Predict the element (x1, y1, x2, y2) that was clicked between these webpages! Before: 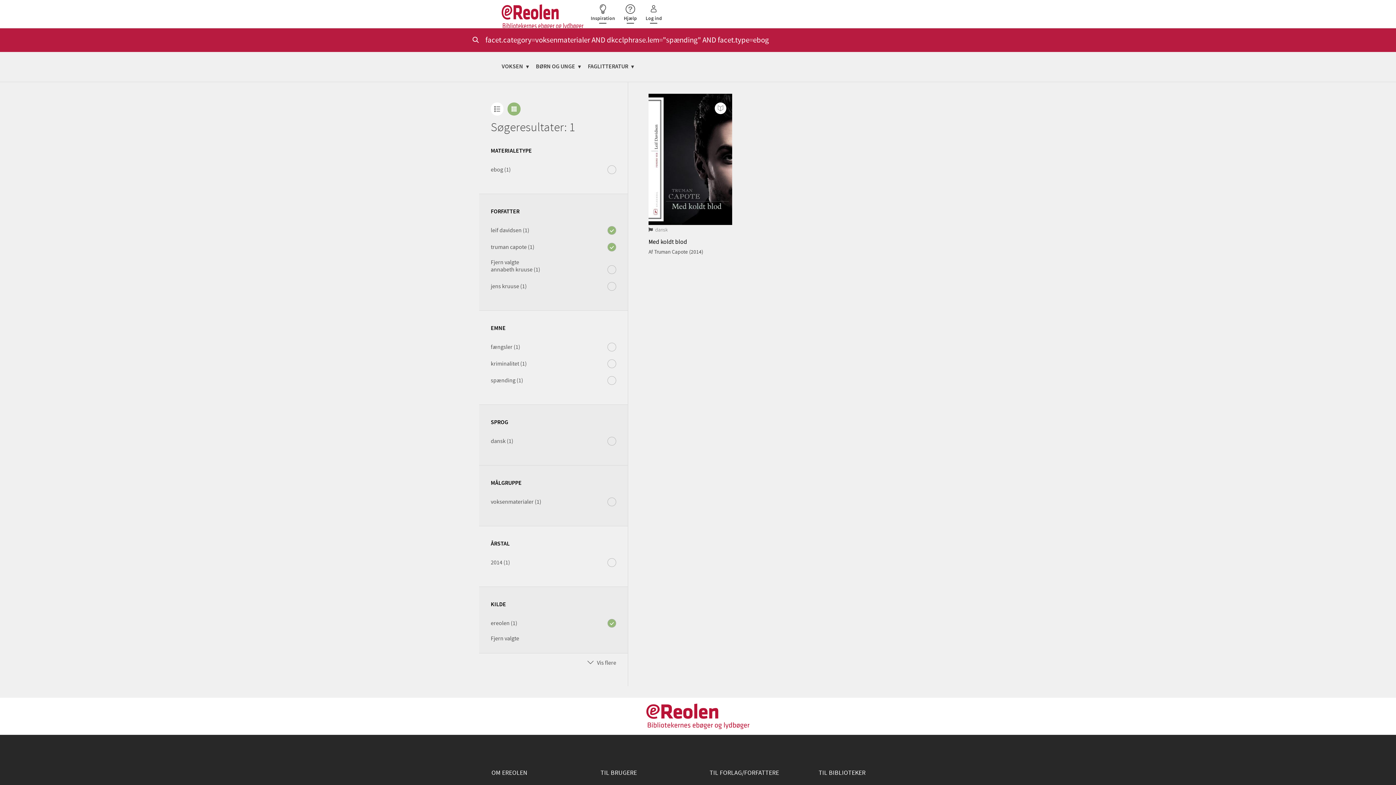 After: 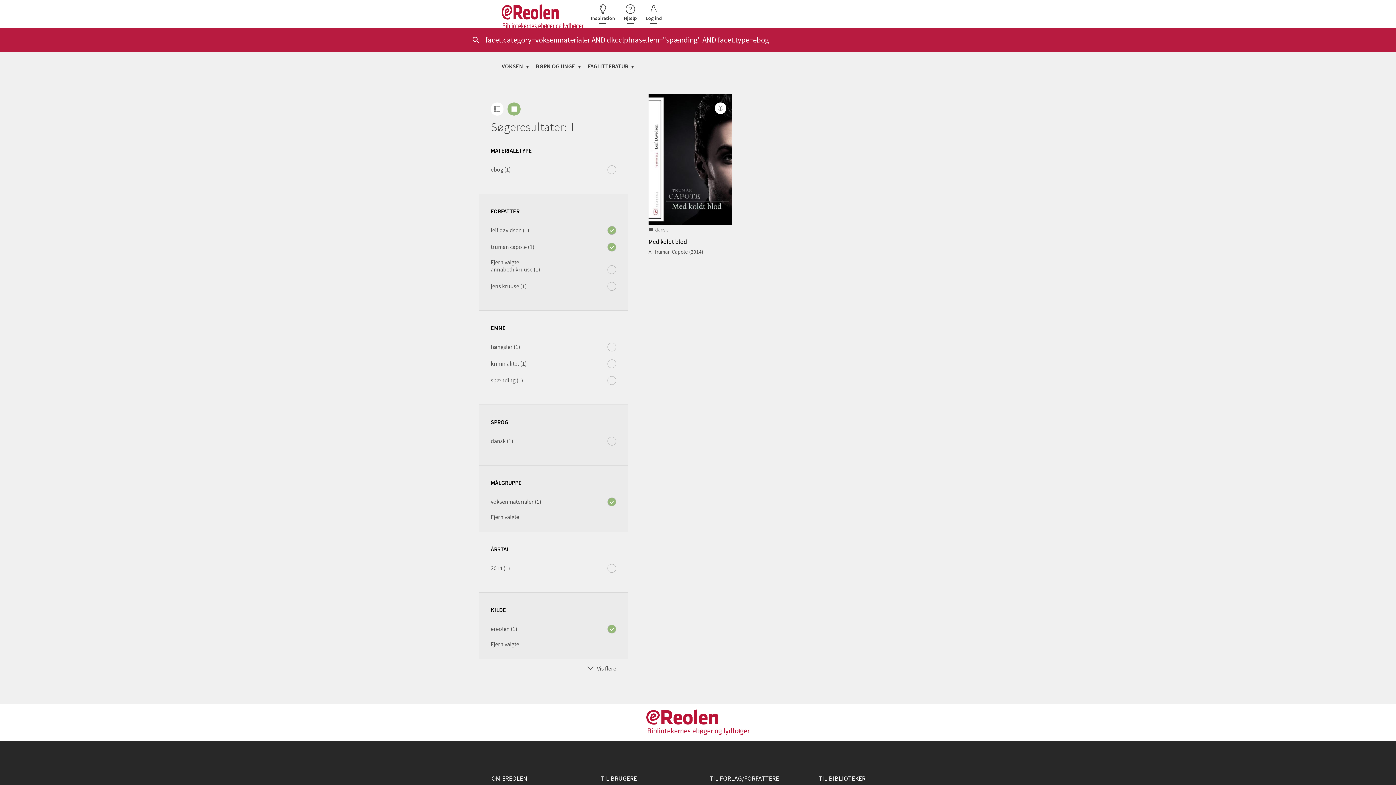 Action: bbox: (490, 499, 541, 504) label: voksenmaterialer (1)